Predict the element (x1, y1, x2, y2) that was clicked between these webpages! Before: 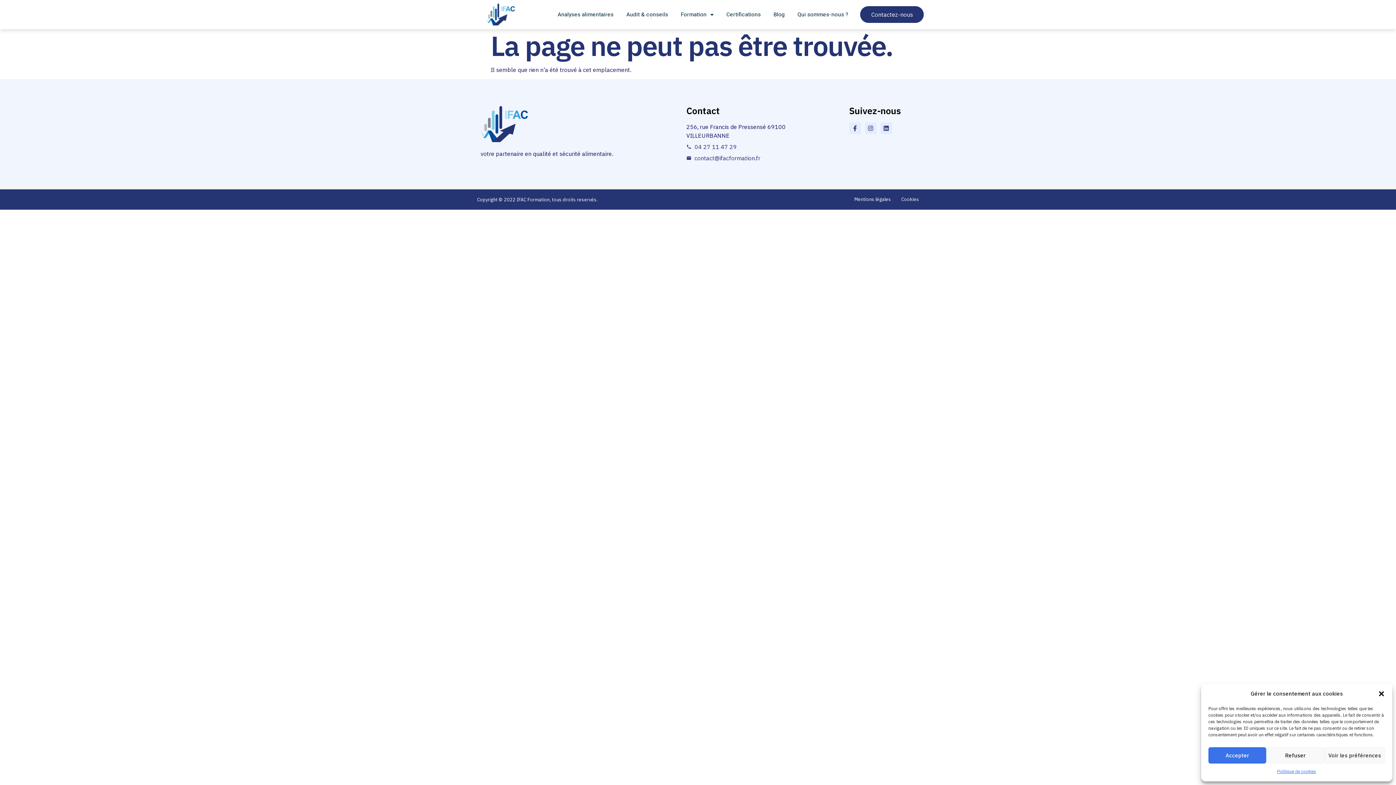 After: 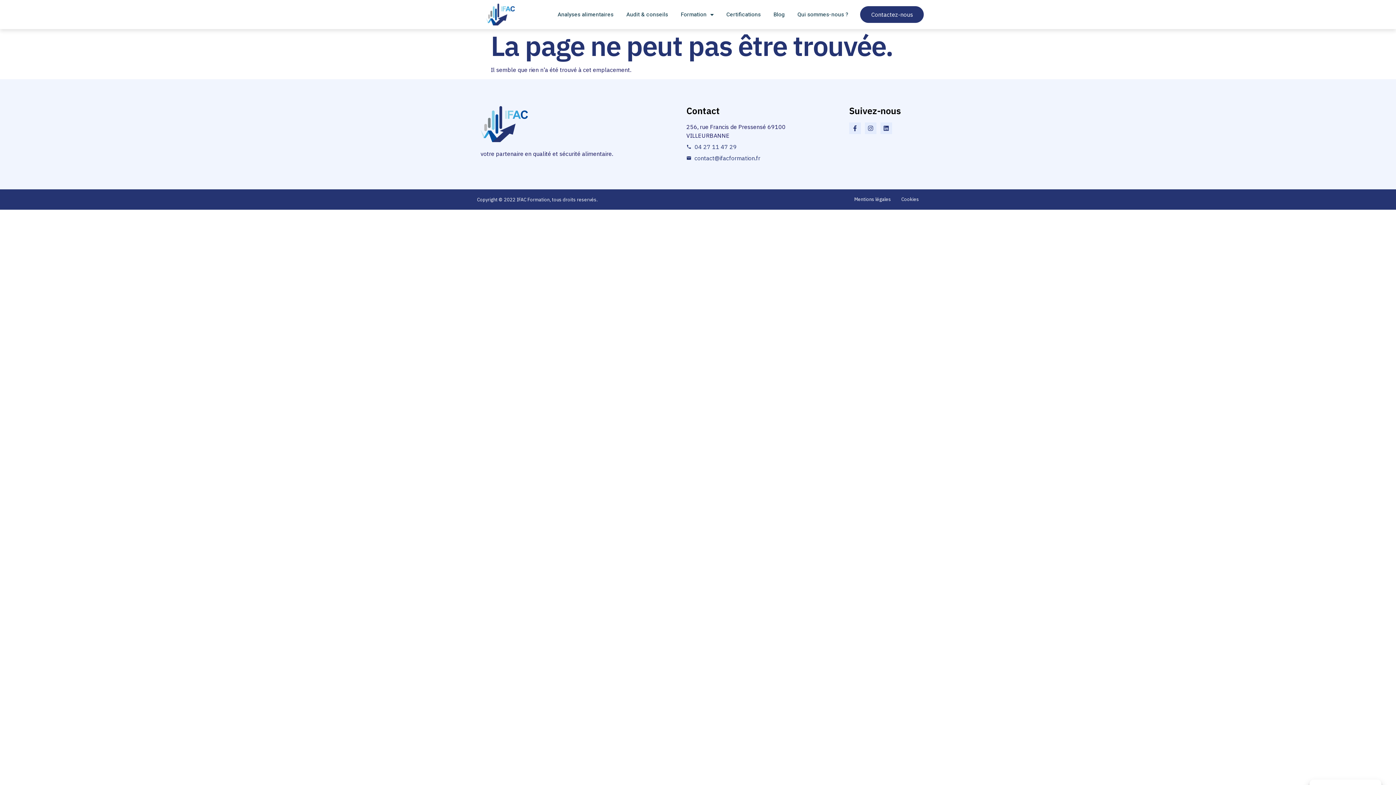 Action: label: Refuser bbox: (1266, 747, 1324, 764)